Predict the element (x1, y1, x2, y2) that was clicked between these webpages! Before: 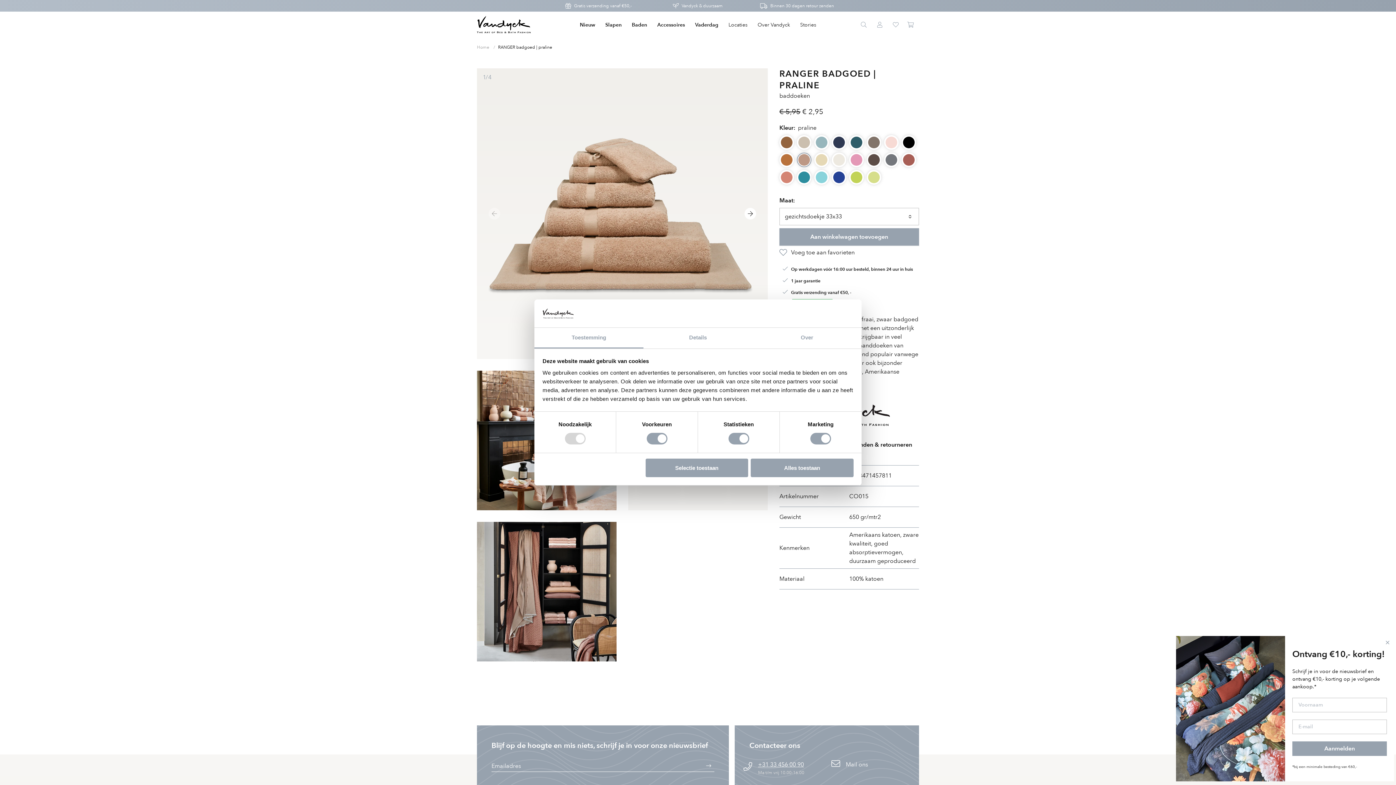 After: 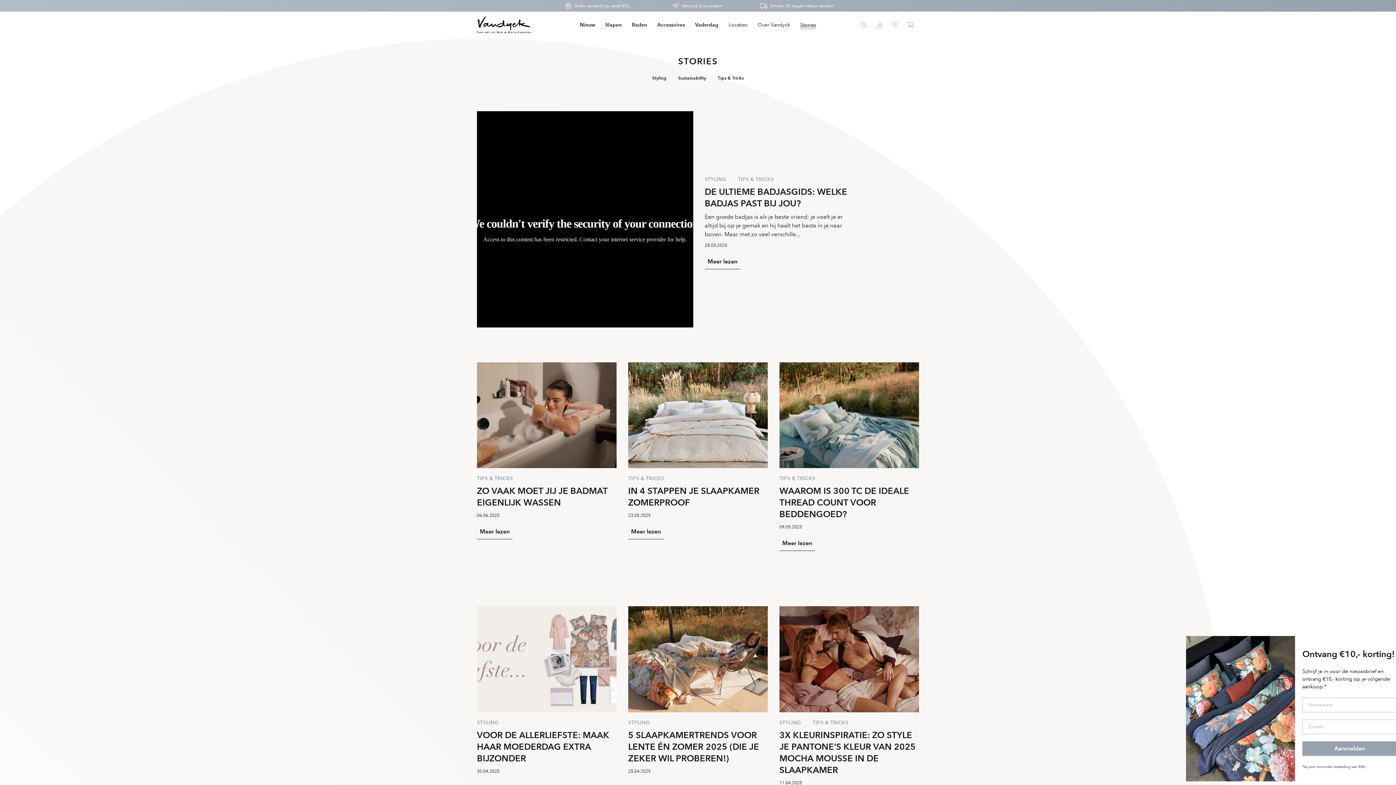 Action: label: Stories bbox: (795, 11, 821, 38)